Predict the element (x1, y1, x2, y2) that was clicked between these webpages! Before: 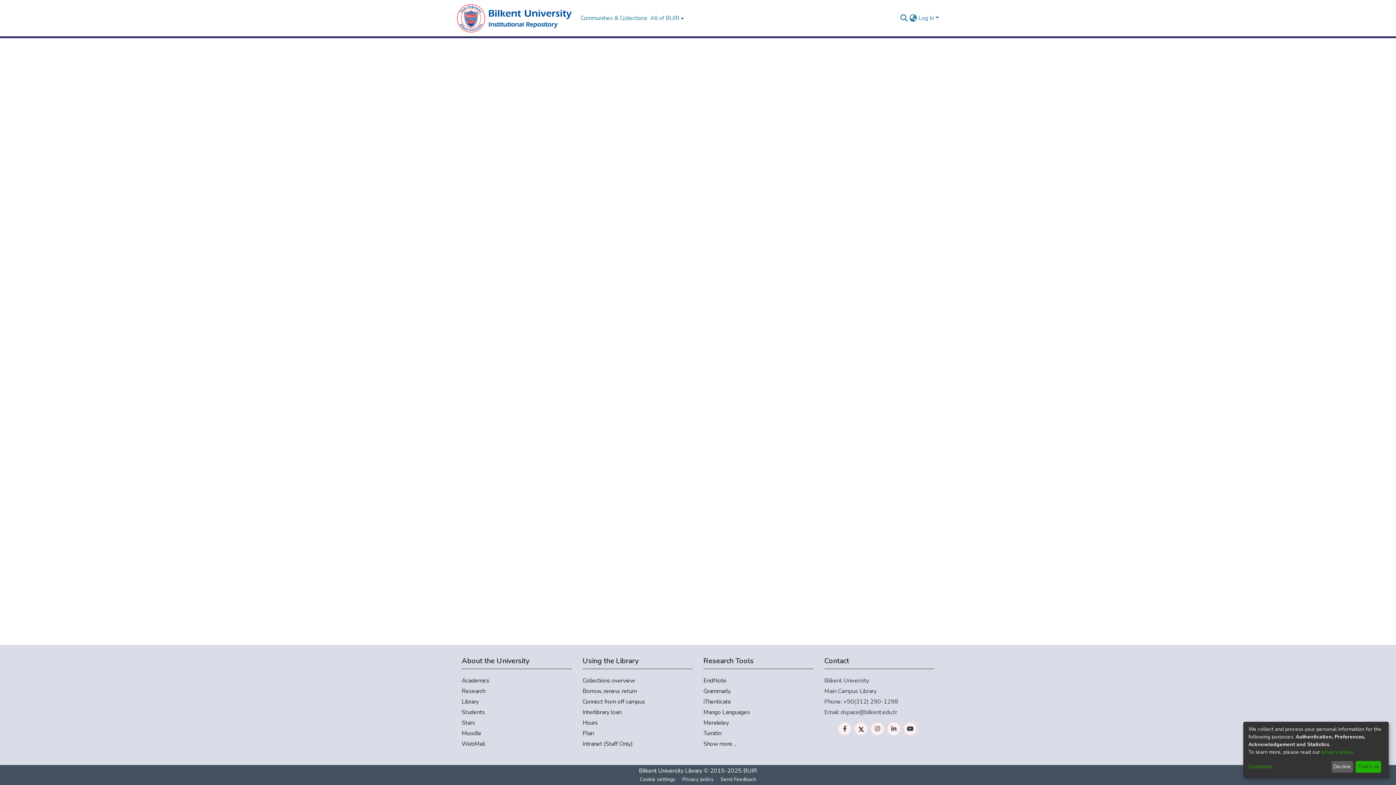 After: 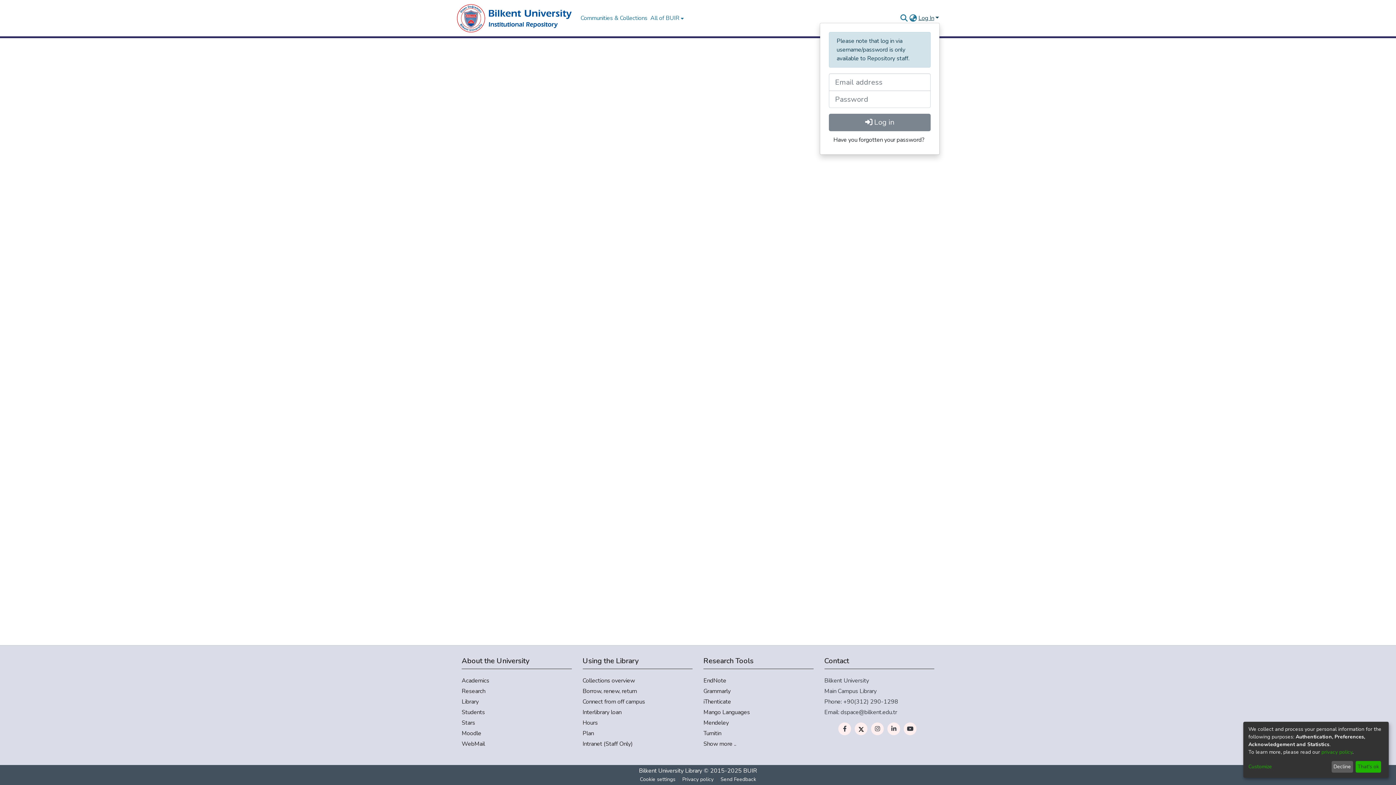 Action: bbox: (917, 14, 940, 22) label: Log In